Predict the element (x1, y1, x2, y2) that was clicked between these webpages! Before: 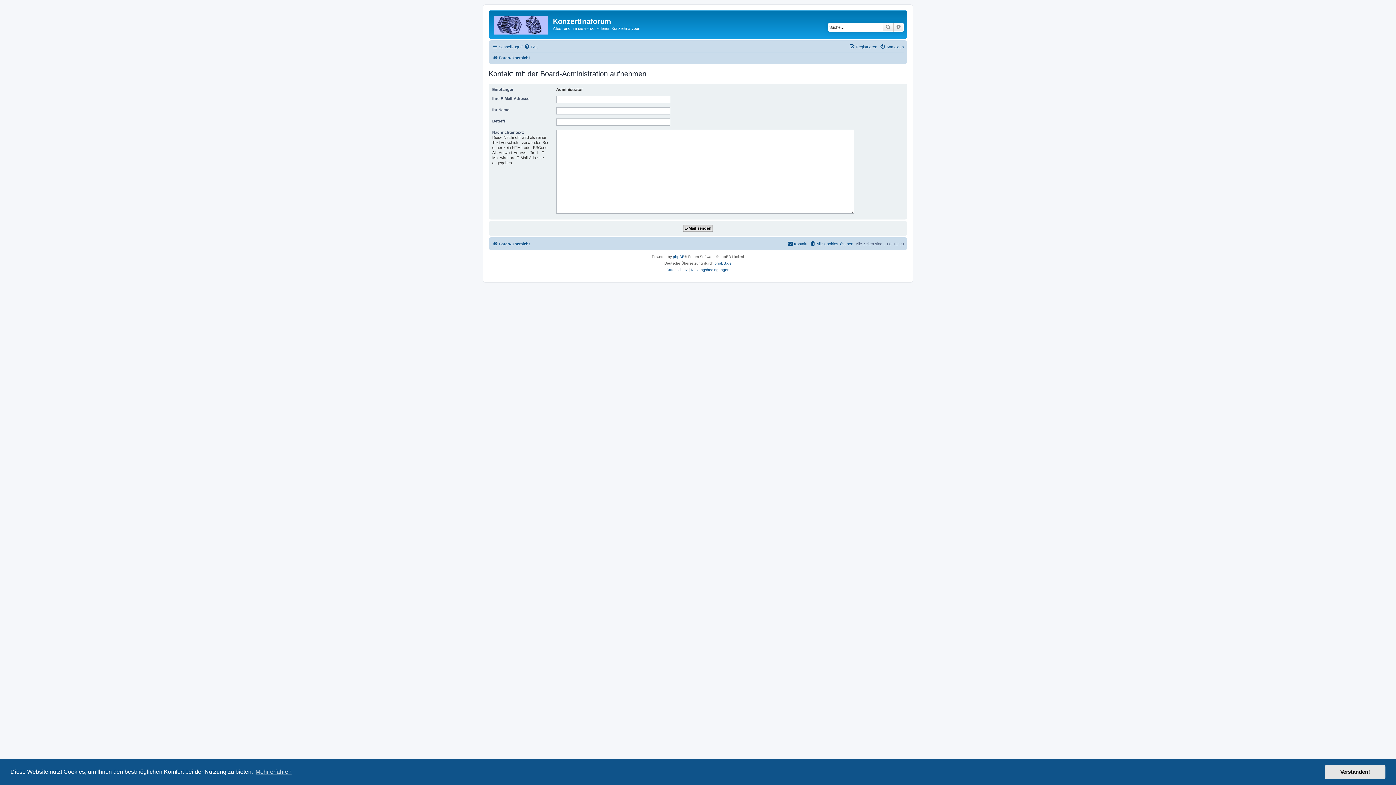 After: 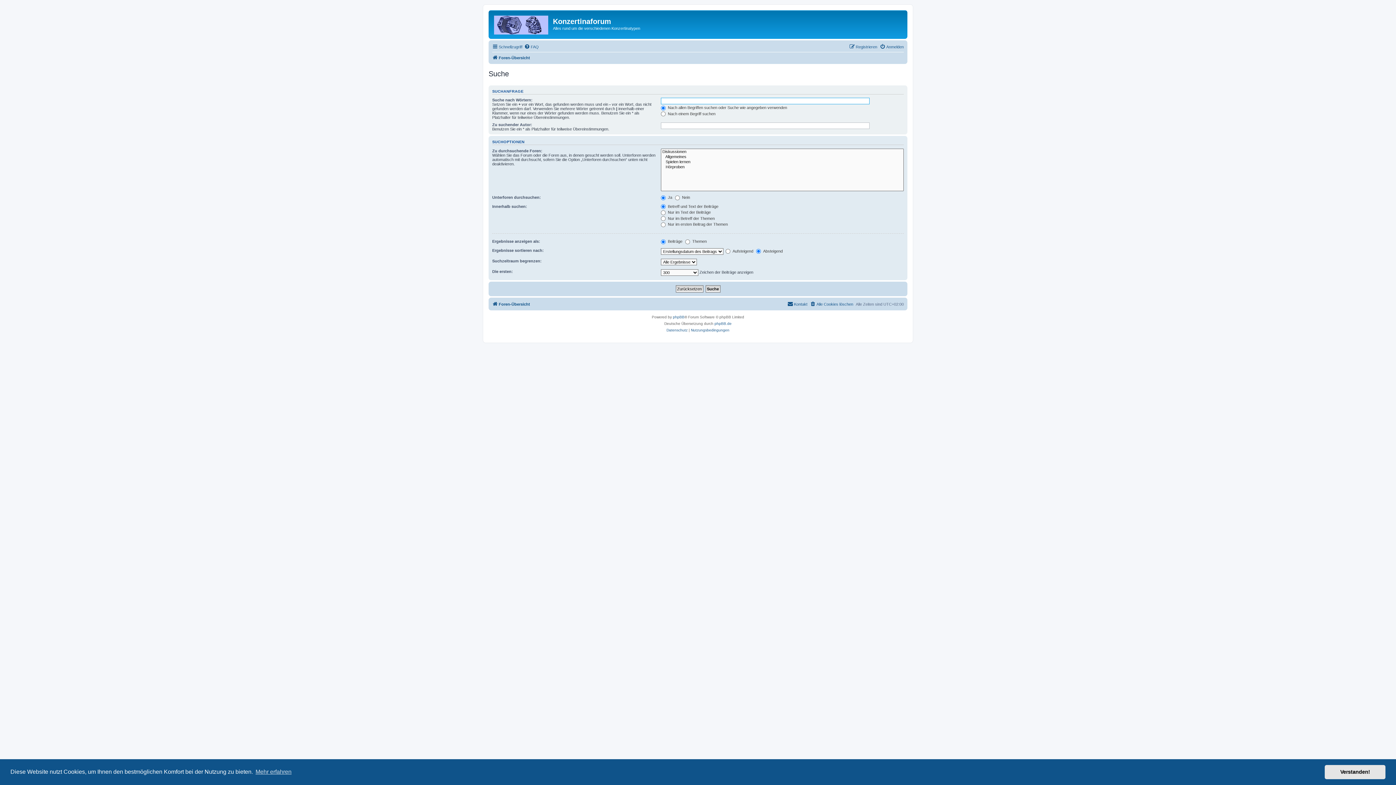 Action: bbox: (882, 22, 893, 31) label: Suche